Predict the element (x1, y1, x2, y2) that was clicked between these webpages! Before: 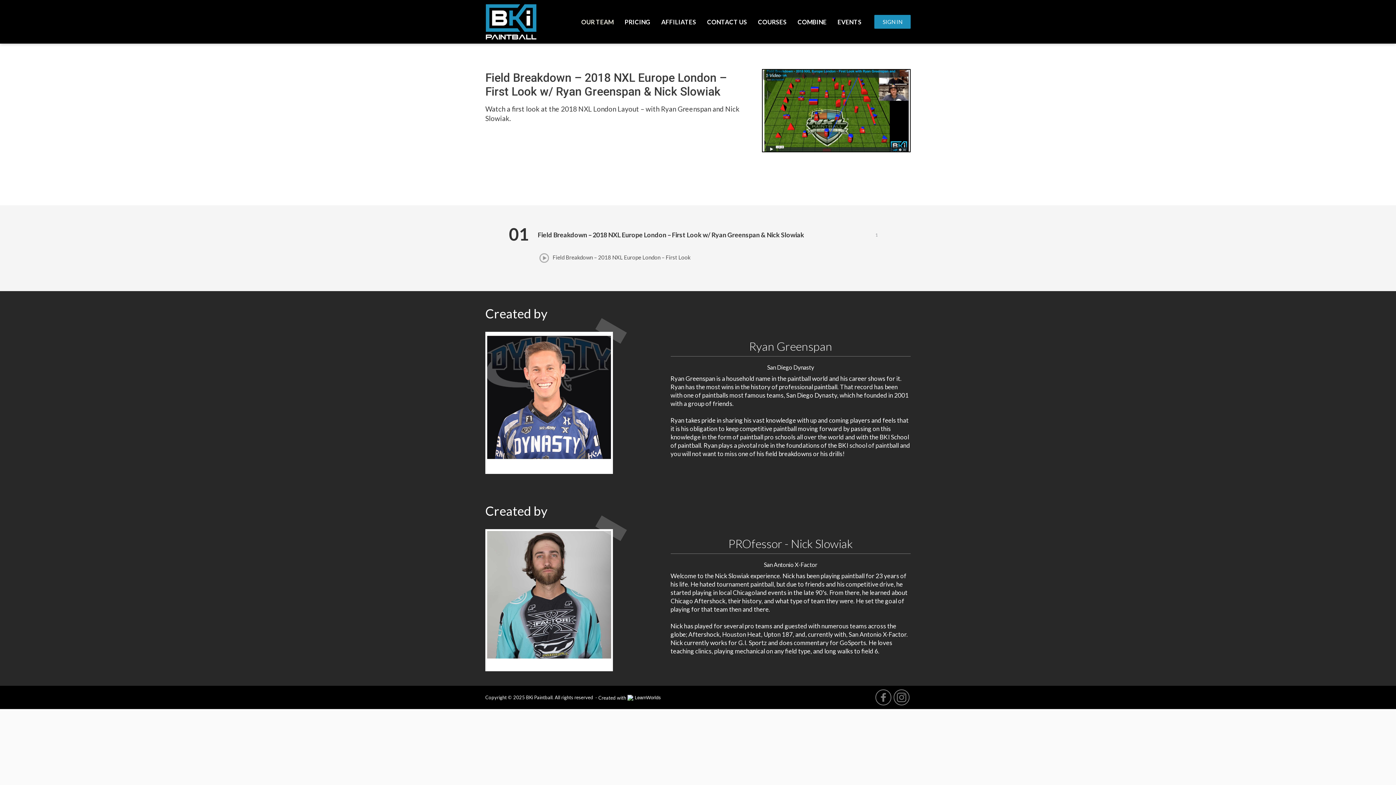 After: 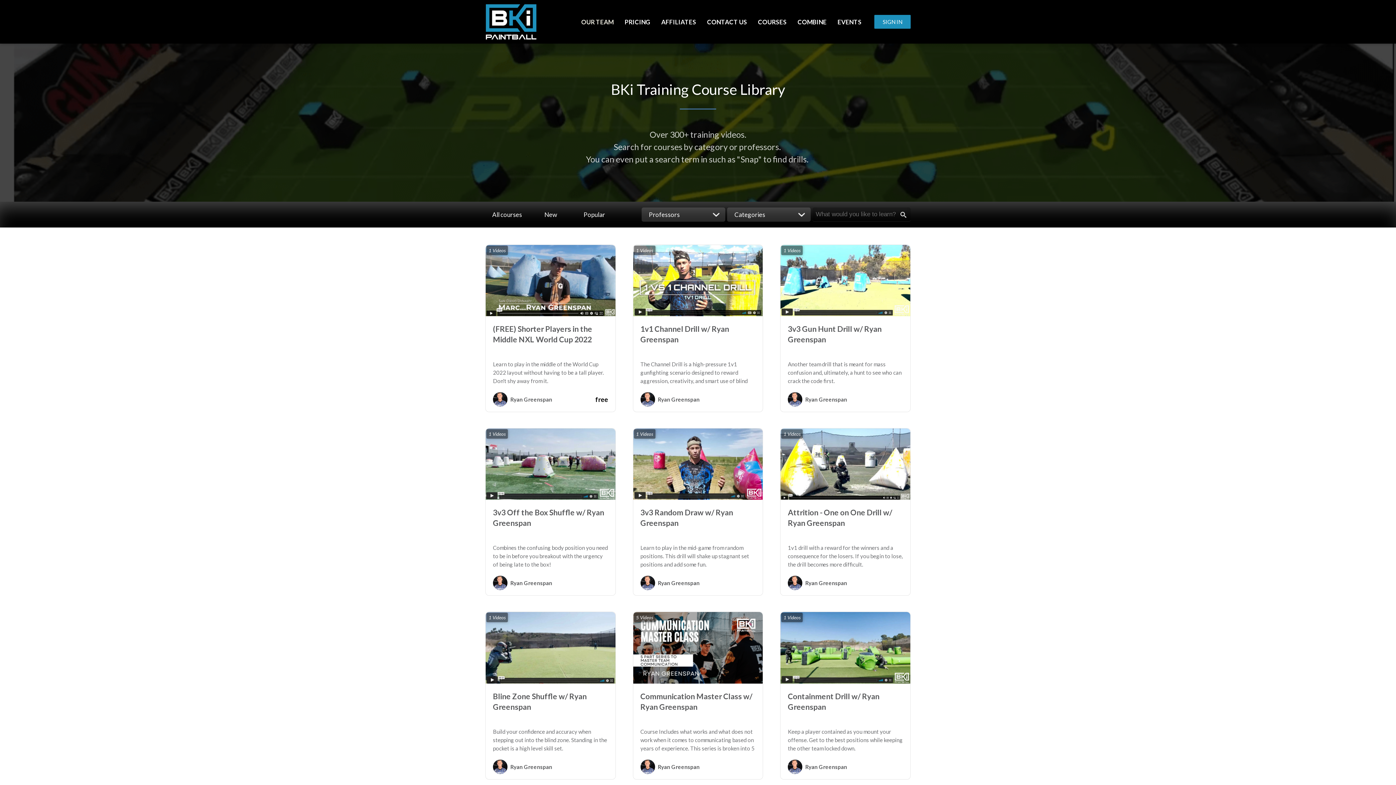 Action: bbox: (752, 16, 792, 27) label: COURSES